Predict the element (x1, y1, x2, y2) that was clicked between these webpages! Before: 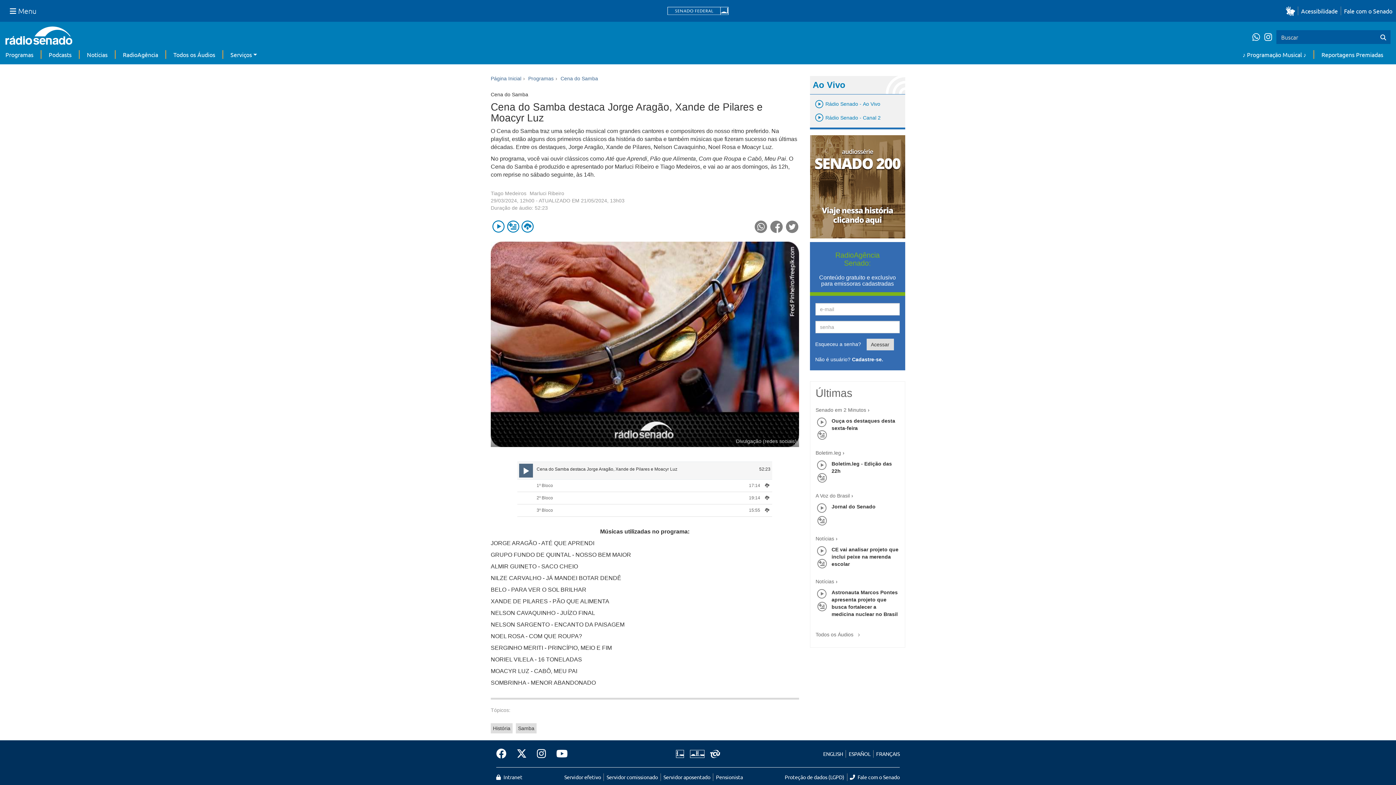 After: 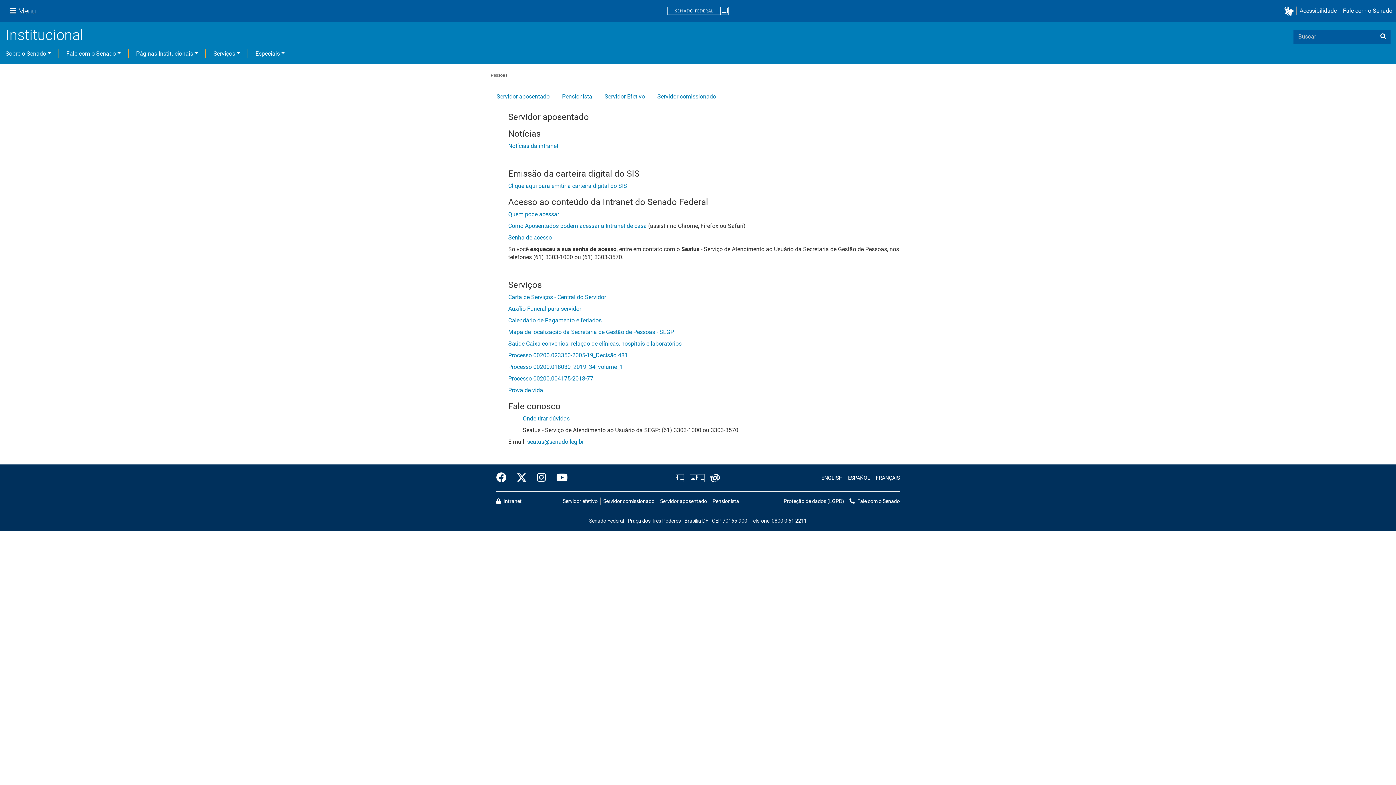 Action: bbox: (564, 774, 601, 780) label: Servidor efetivo